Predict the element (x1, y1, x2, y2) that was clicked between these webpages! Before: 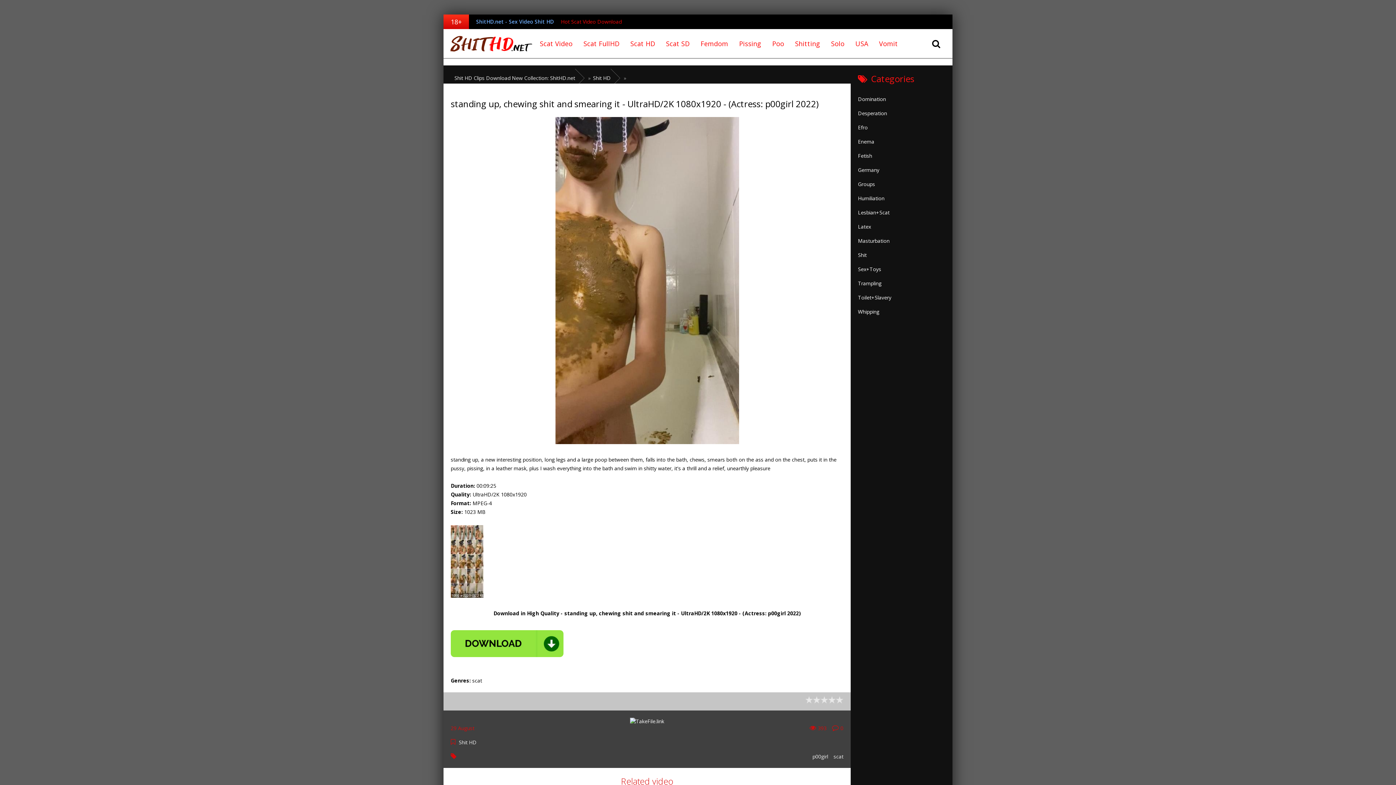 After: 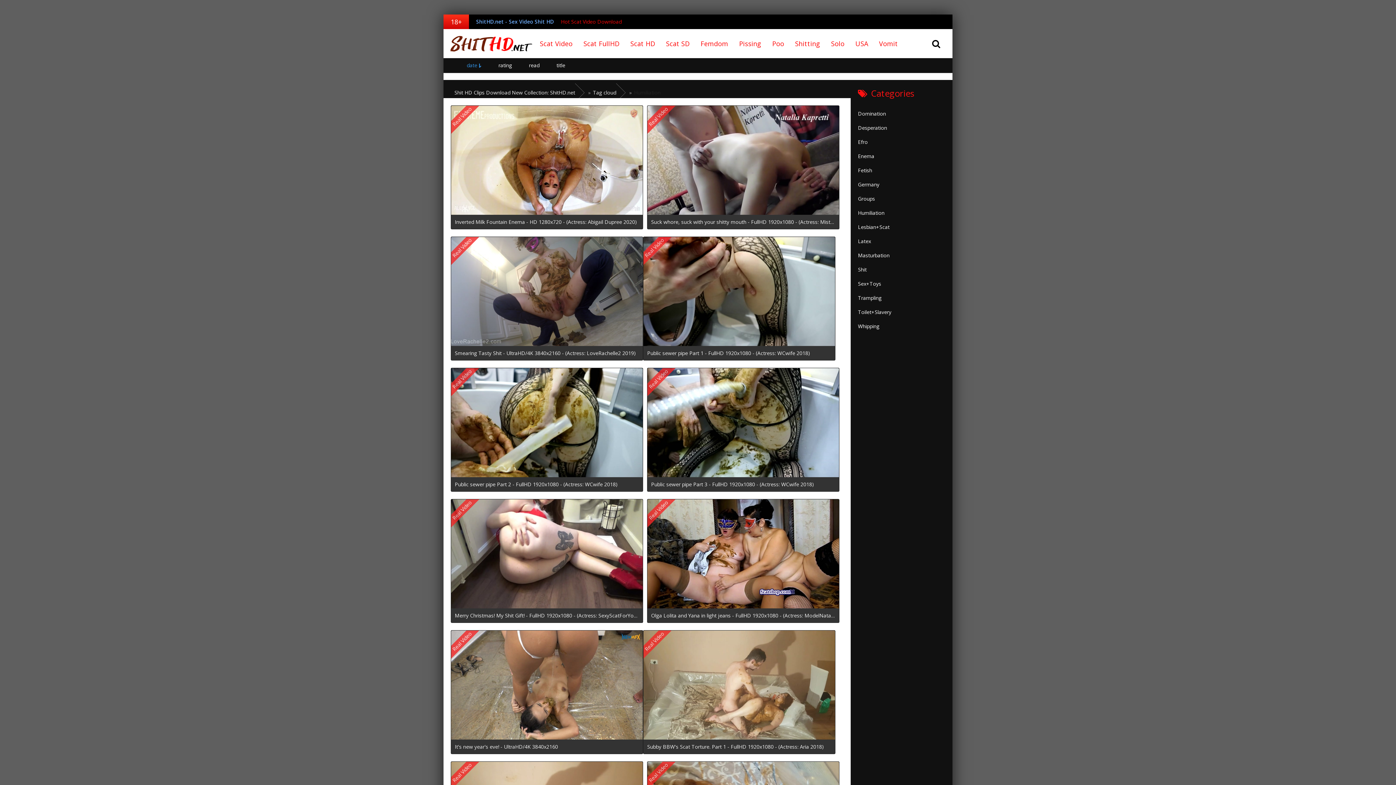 Action: bbox: (858, 191, 952, 205) label: Humiliation